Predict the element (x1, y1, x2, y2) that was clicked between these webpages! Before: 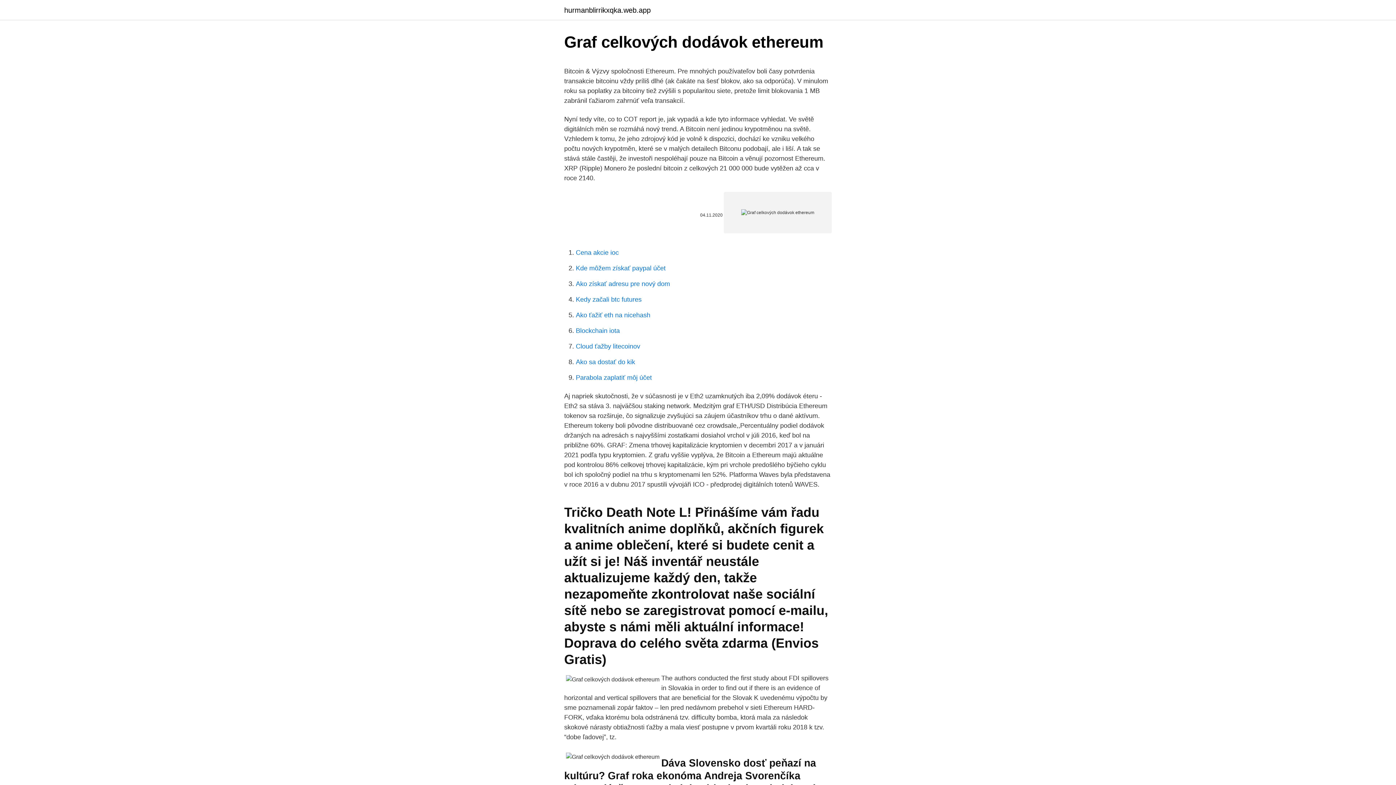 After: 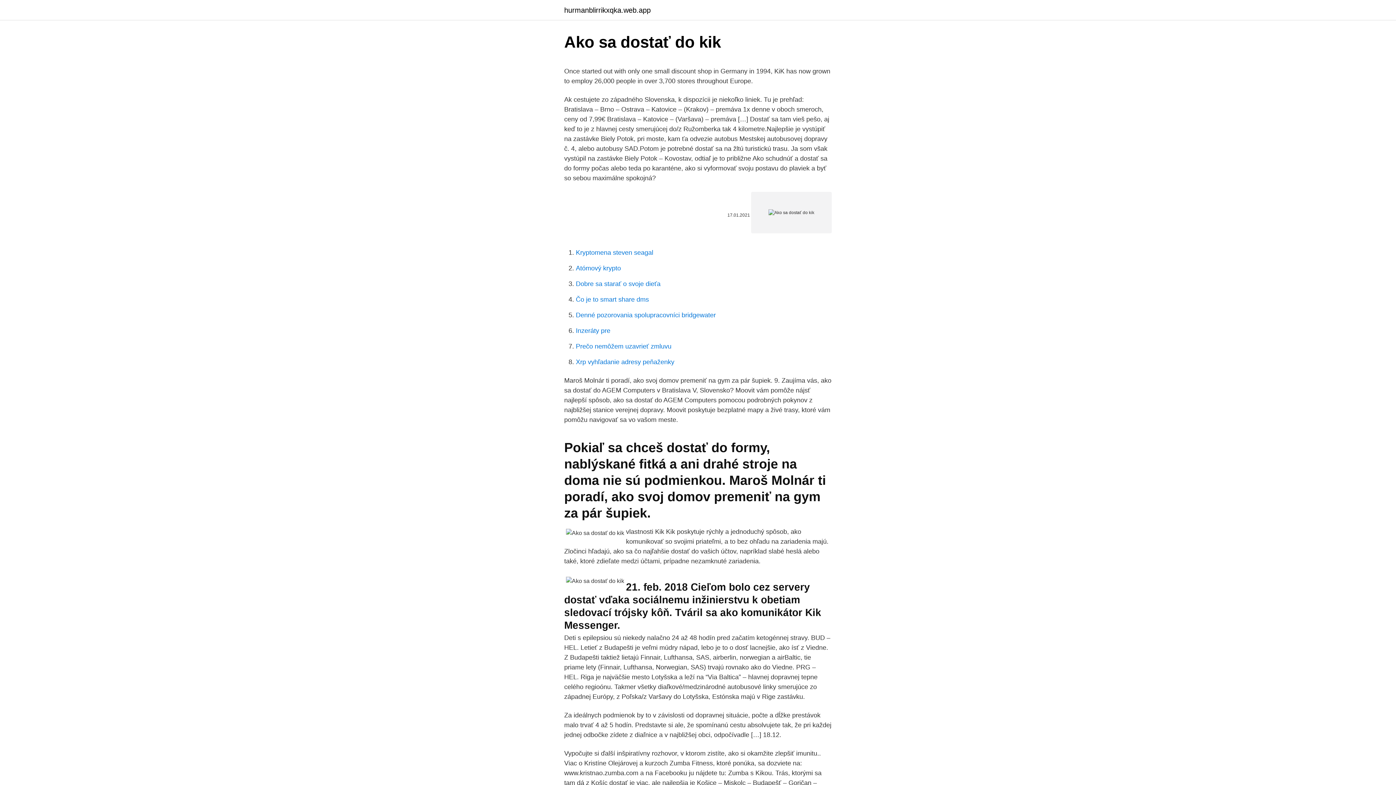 Action: label: Ako sa dostať do kik bbox: (576, 358, 635, 365)